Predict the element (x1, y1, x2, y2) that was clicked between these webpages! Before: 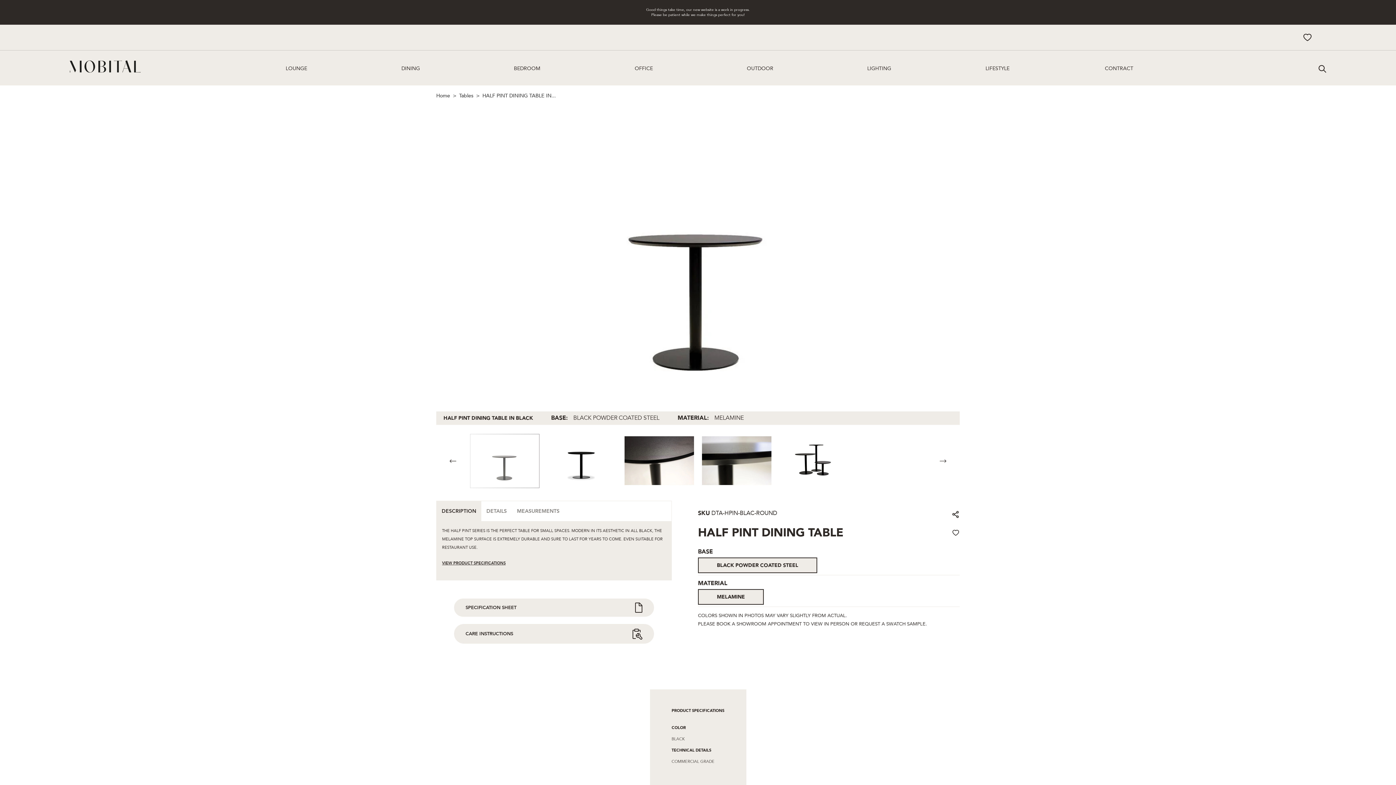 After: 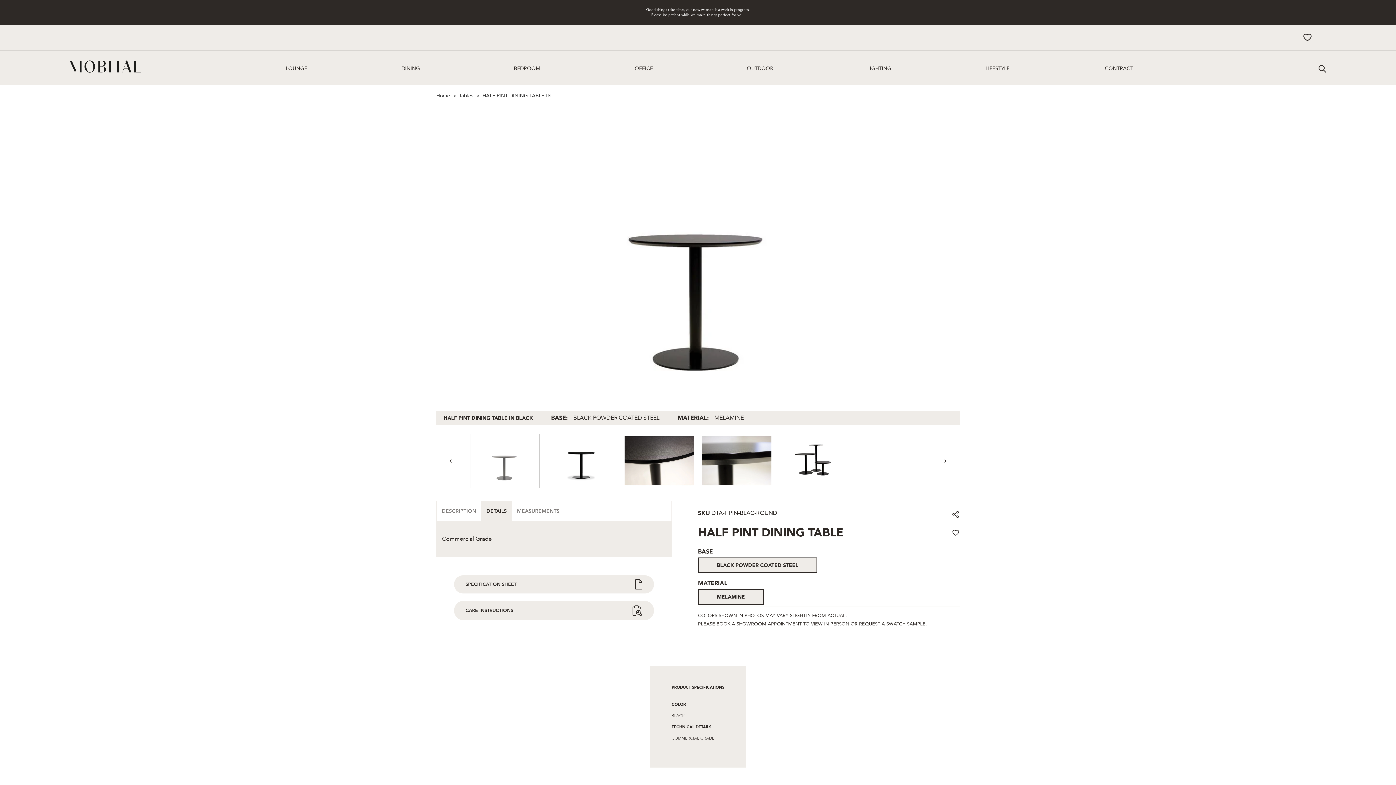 Action: bbox: (481, 501, 512, 521) label: DETAILS